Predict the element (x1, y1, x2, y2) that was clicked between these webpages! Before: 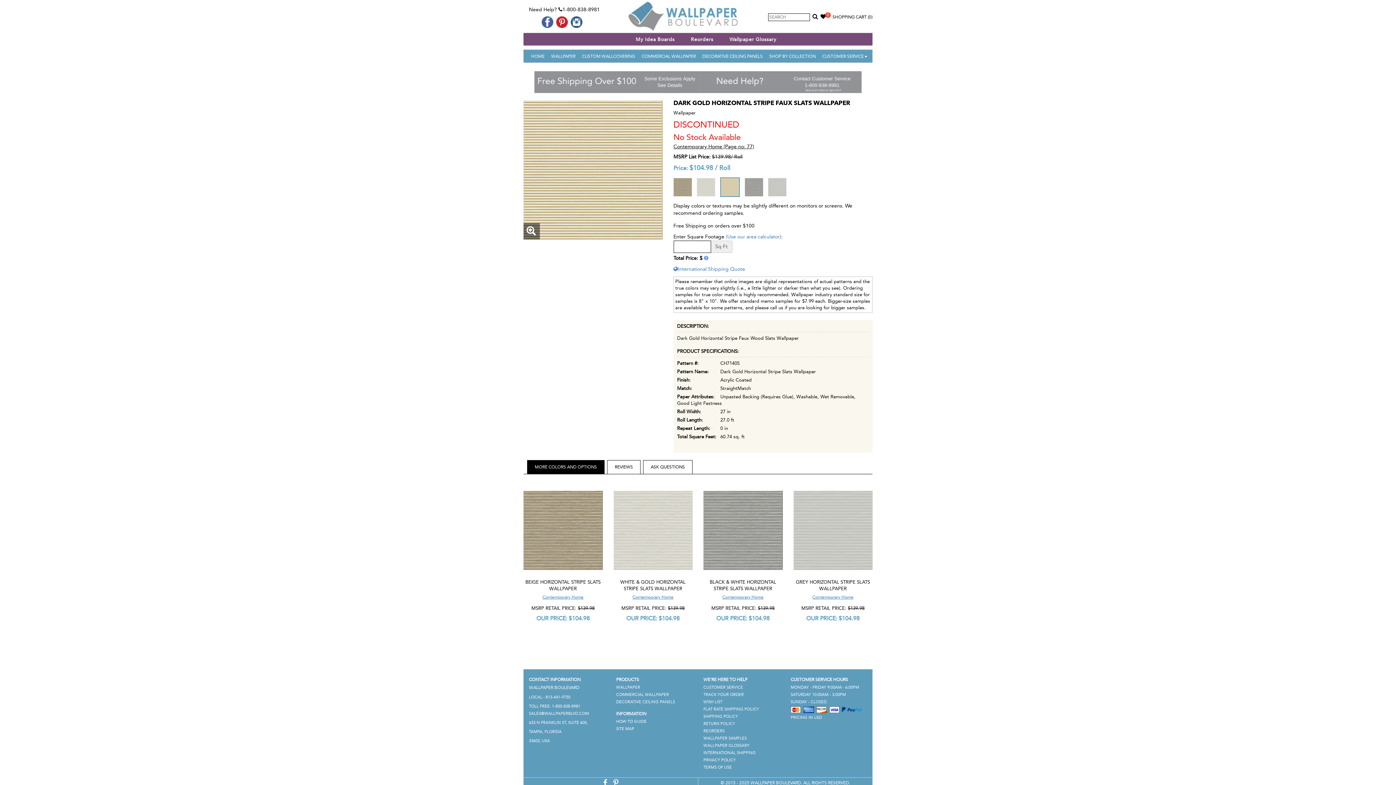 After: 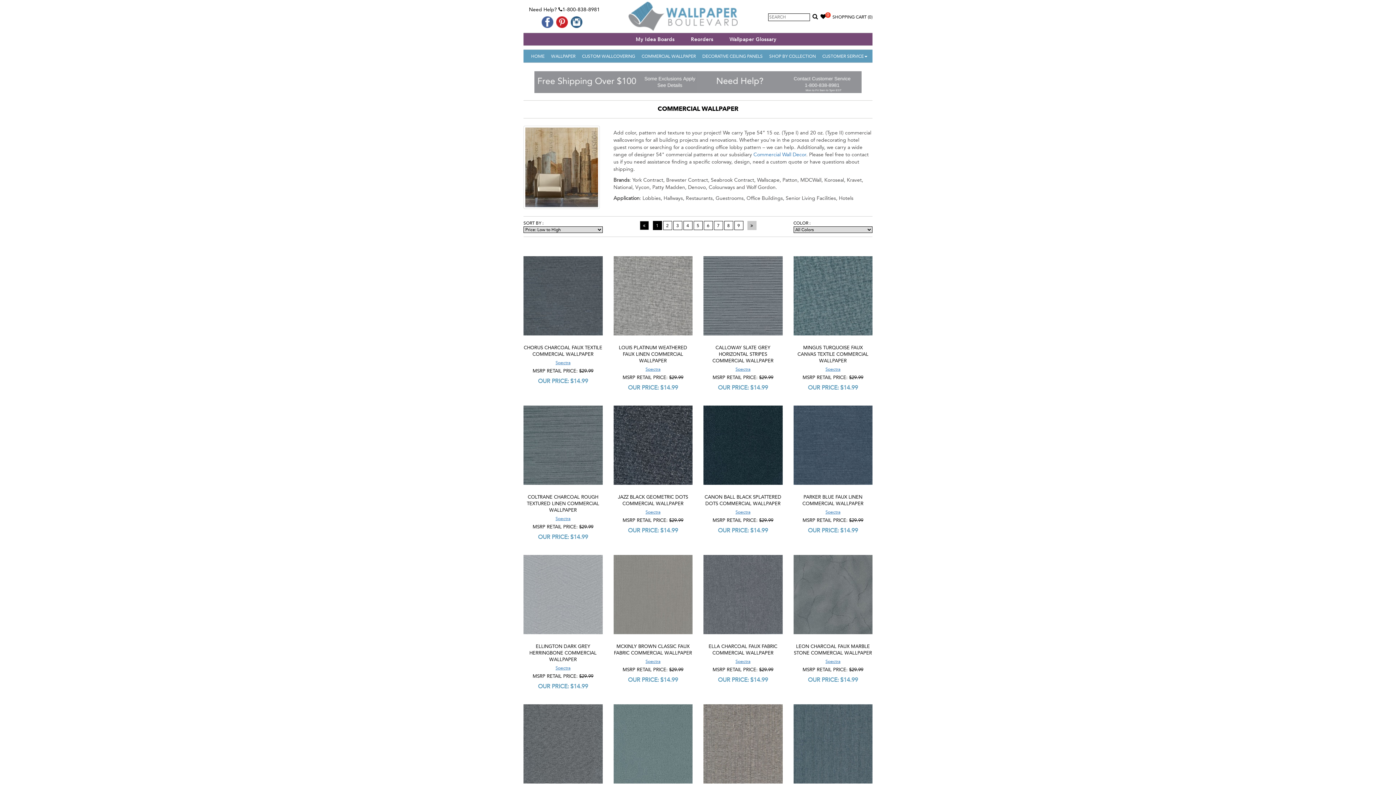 Action: bbox: (641, 49, 696, 61) label: COMMERCIAL WALLPAPER